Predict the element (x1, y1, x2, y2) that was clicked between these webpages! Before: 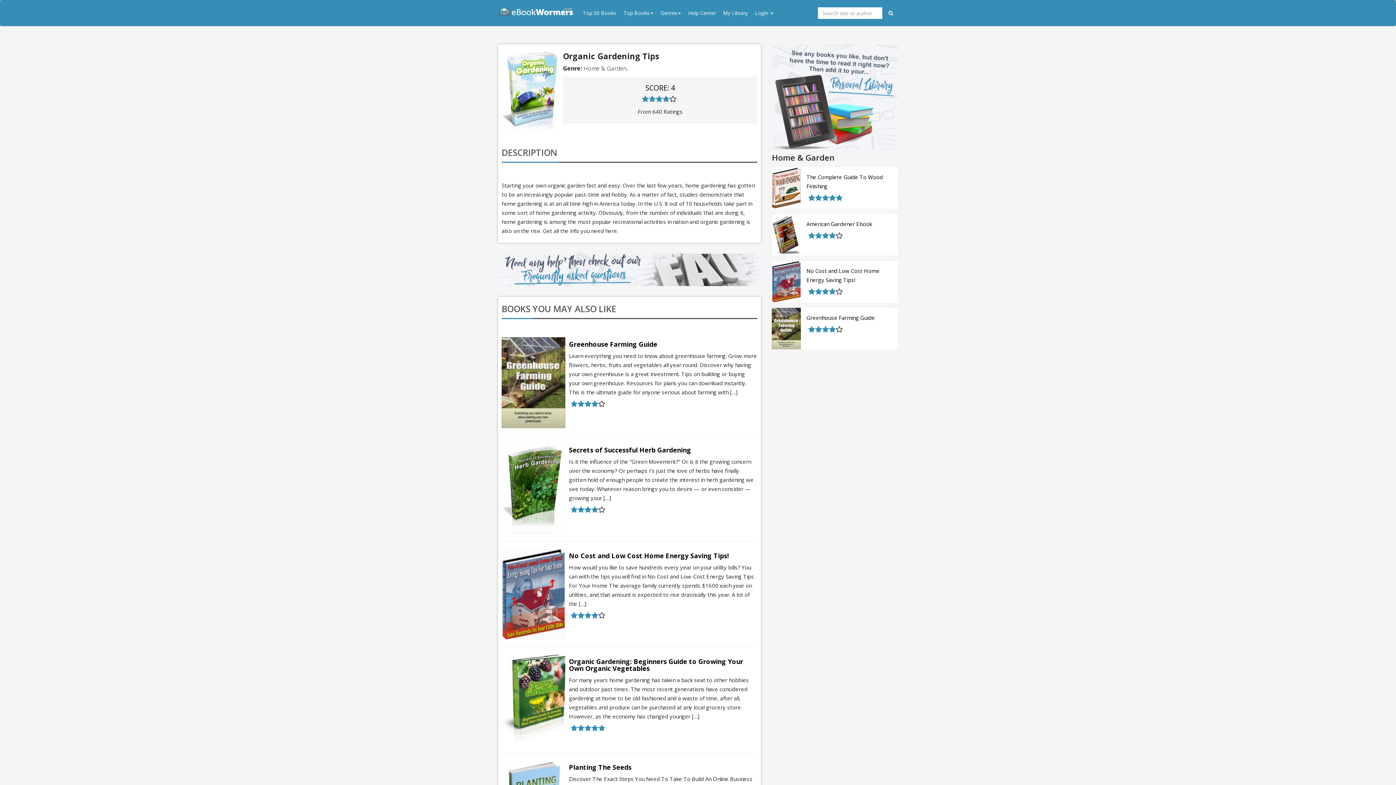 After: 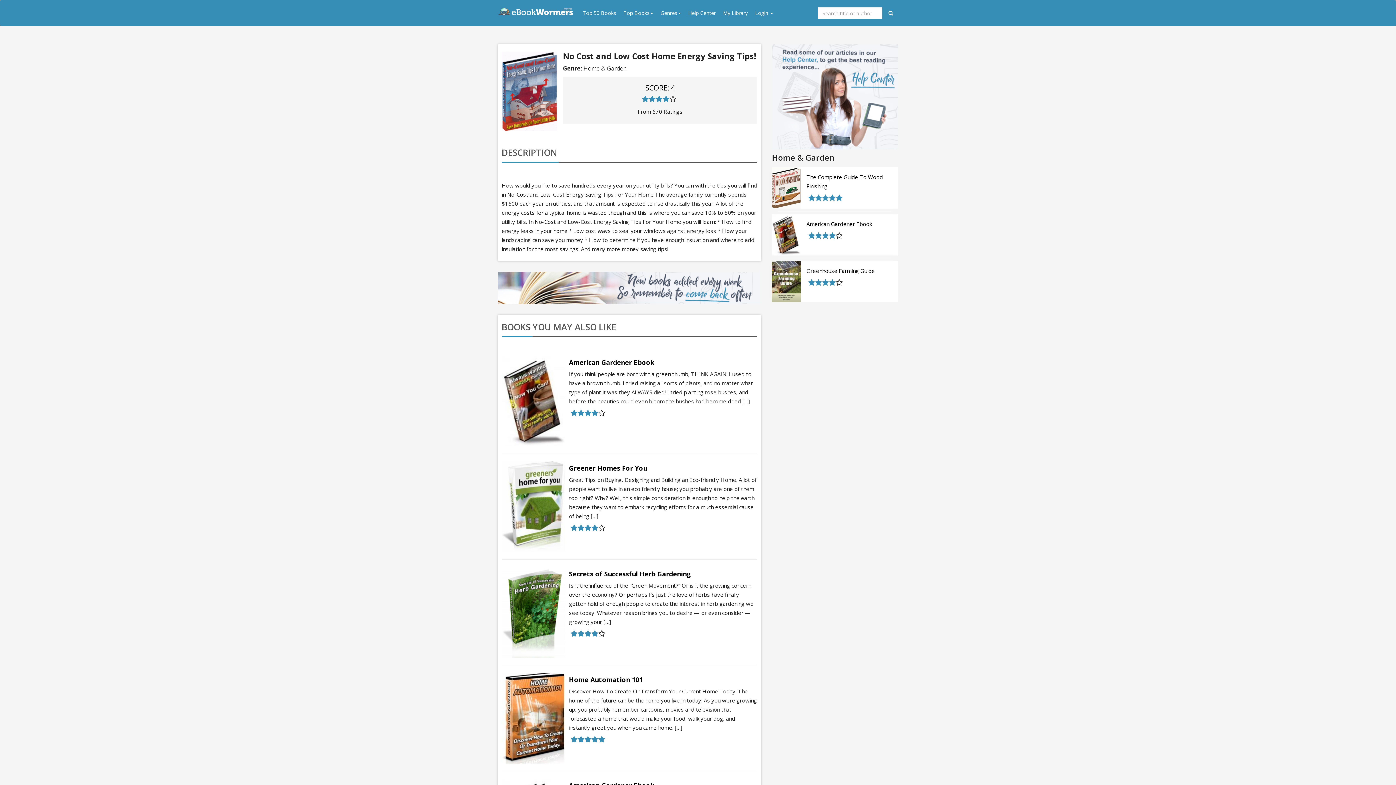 Action: bbox: (501, 549, 565, 640)